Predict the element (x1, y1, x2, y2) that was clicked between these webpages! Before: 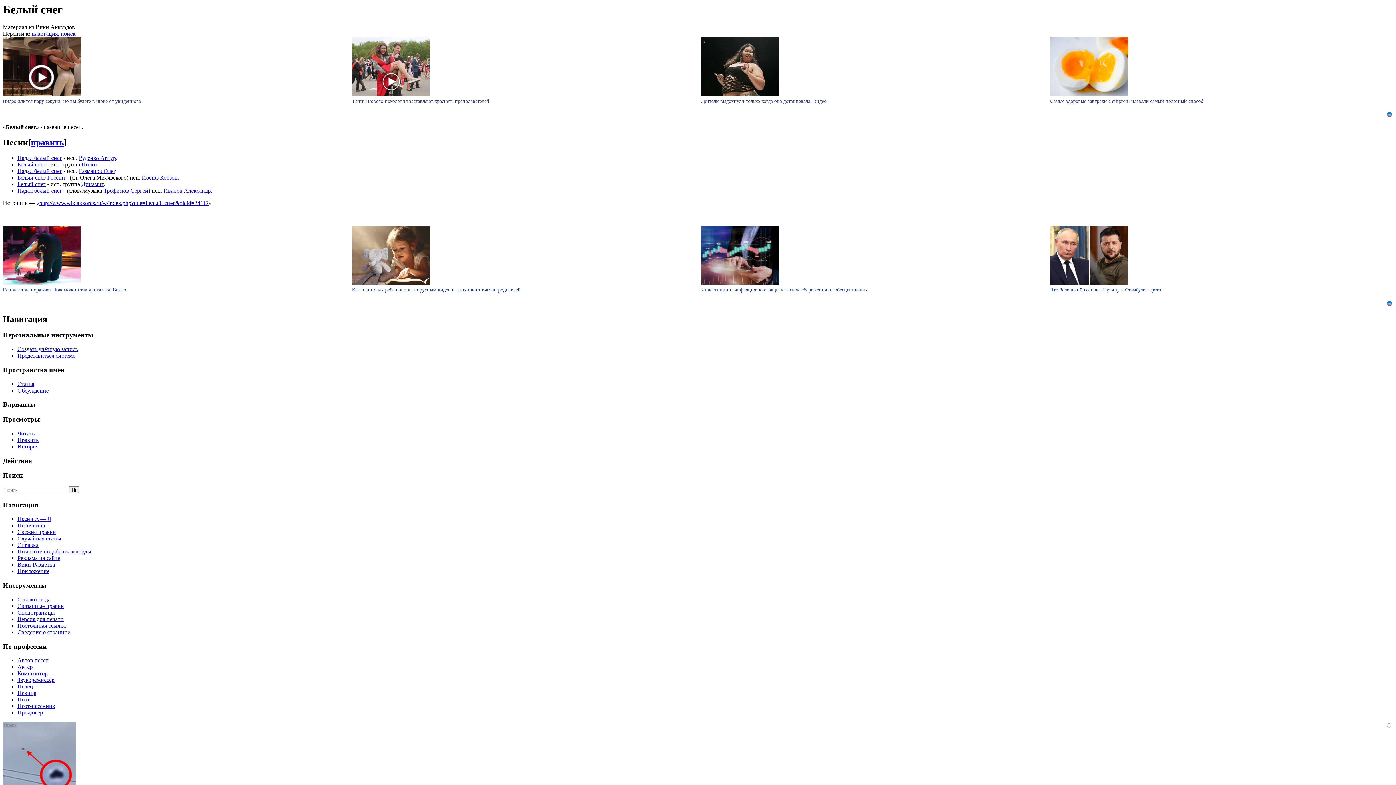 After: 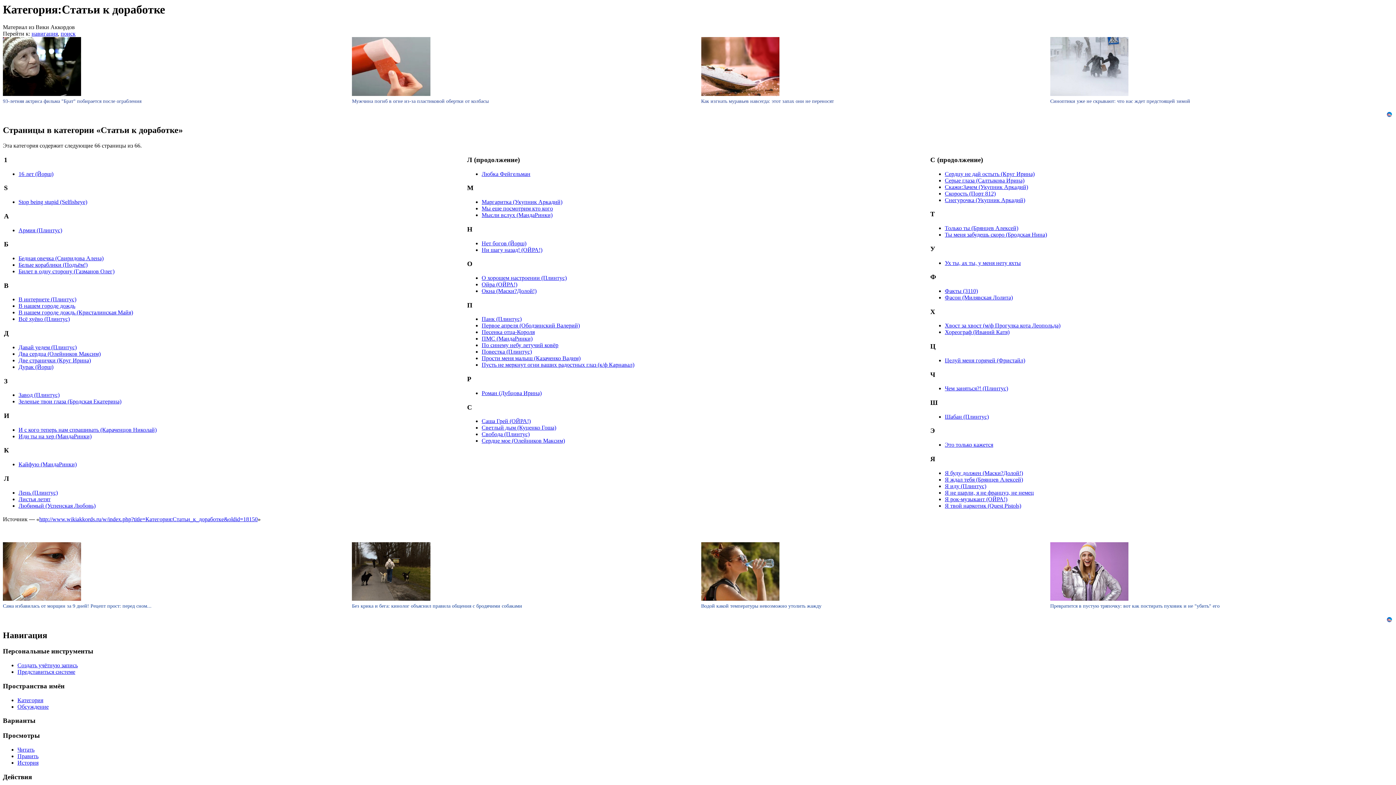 Action: bbox: (17, 548, 91, 555) label: Помогите подобрать аккорды